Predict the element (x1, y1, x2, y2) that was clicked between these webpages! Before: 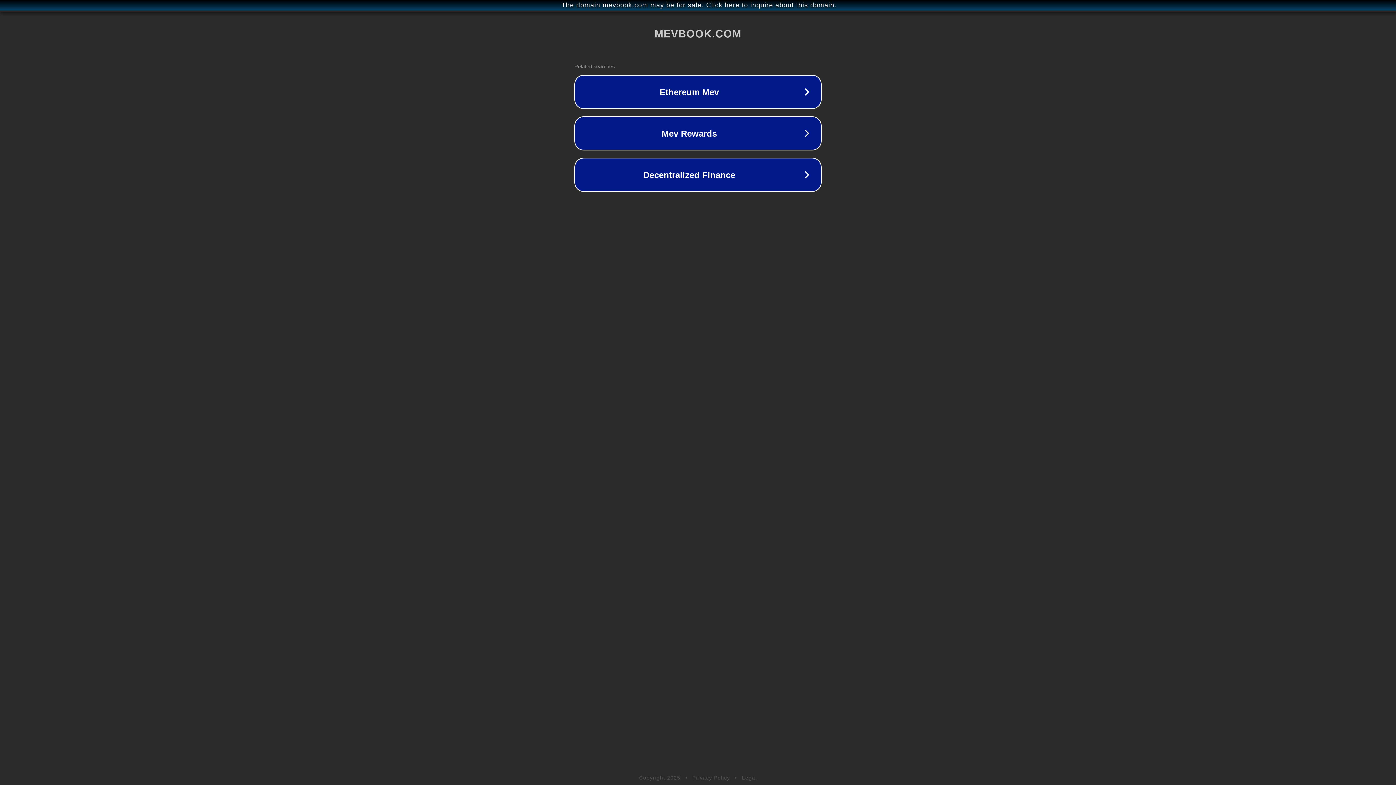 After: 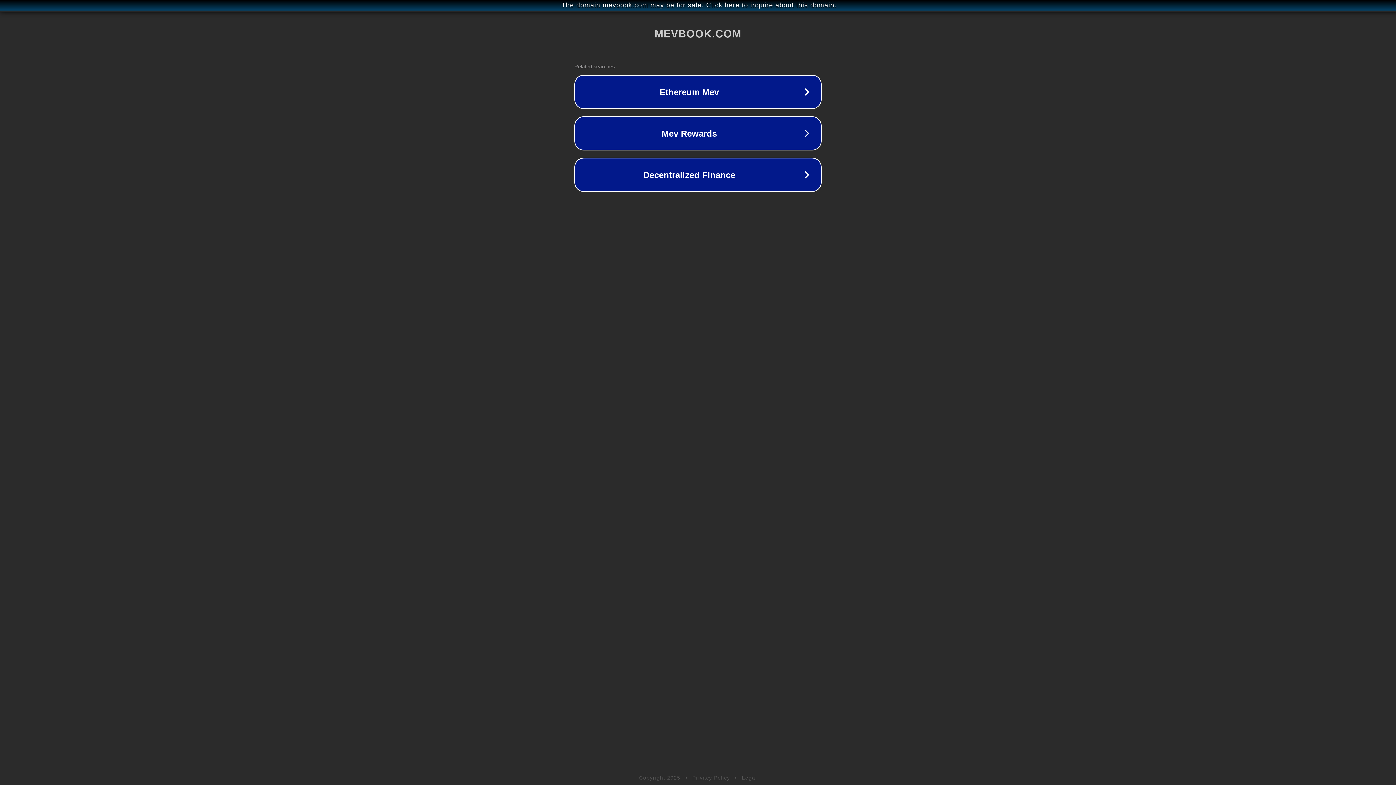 Action: bbox: (692, 775, 730, 781) label: Privacy Policy